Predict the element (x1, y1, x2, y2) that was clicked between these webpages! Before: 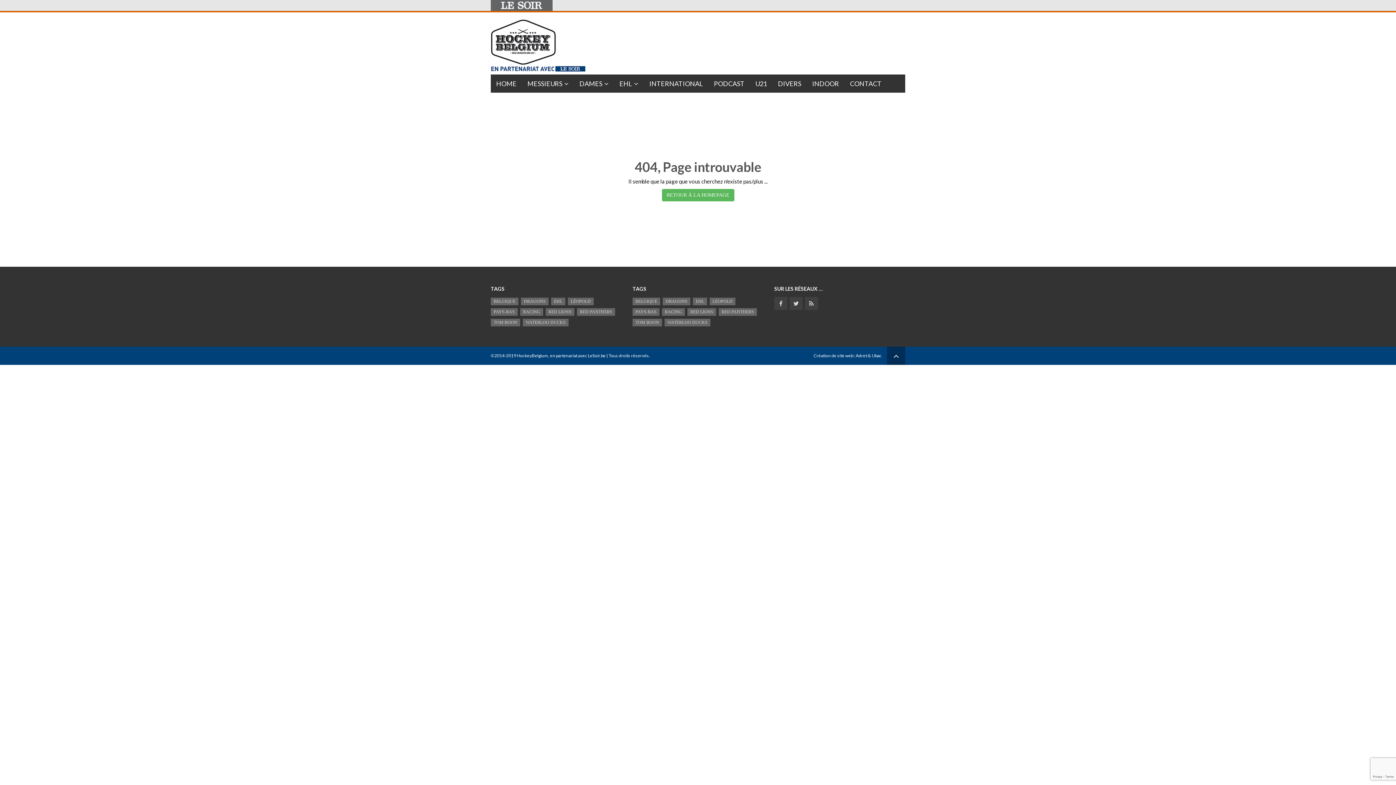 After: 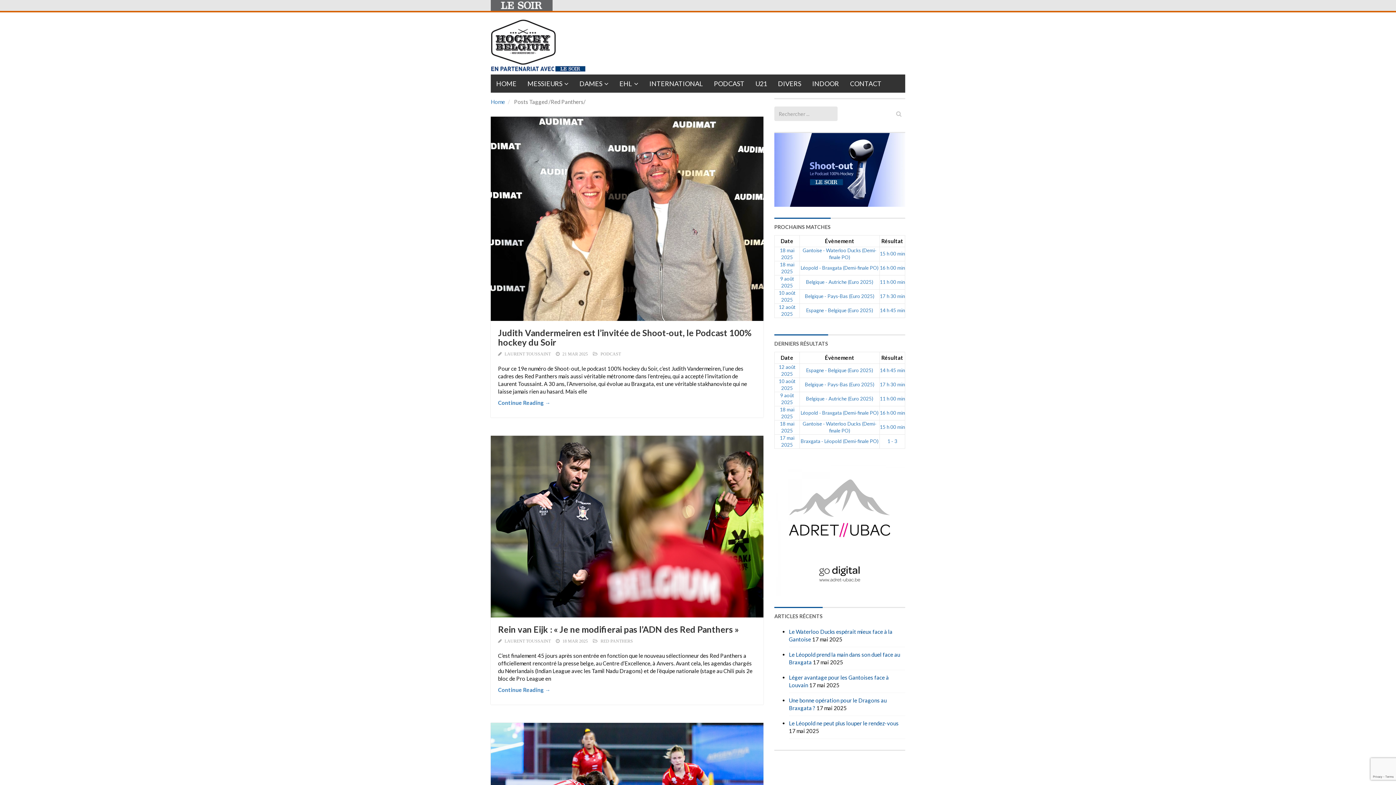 Action: label: Red Panthers (840 éléments) bbox: (577, 308, 615, 316)